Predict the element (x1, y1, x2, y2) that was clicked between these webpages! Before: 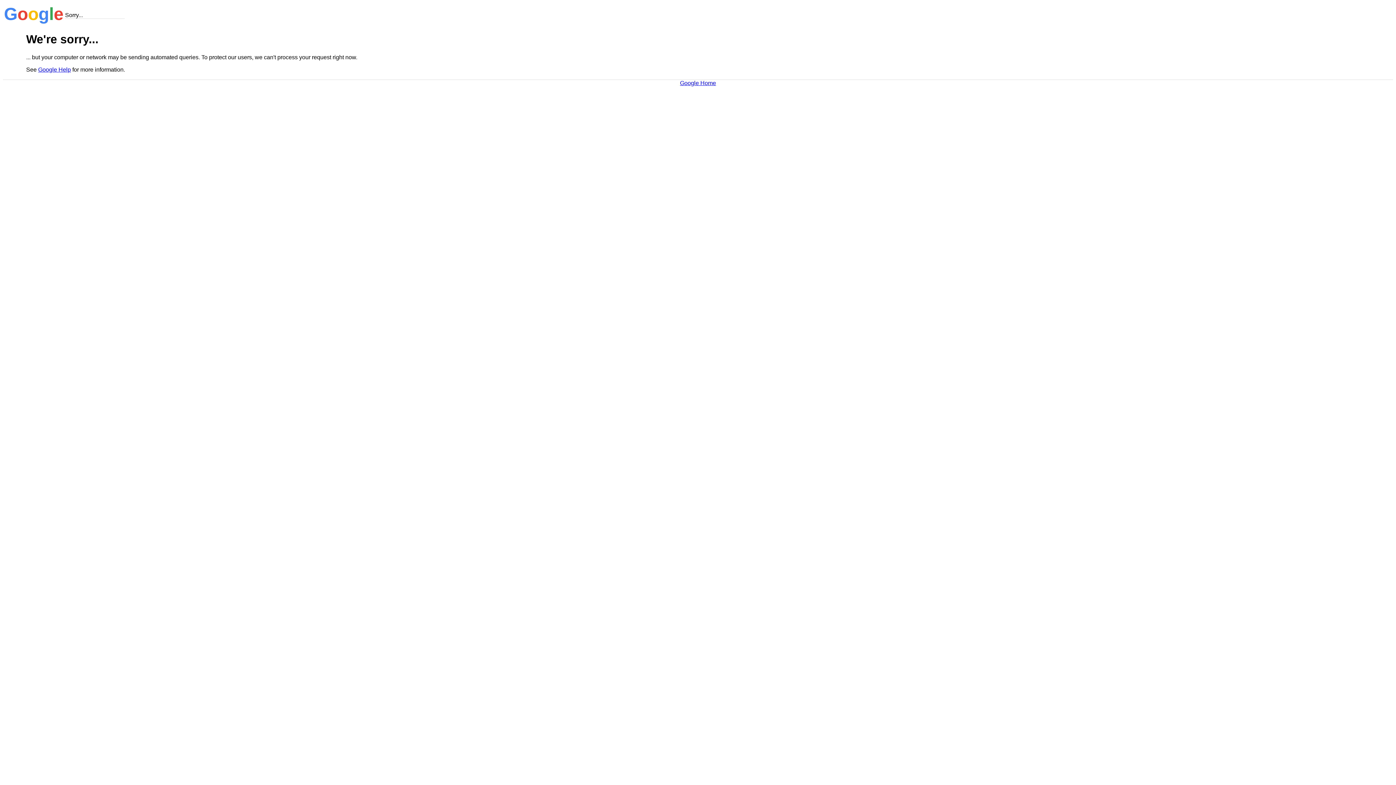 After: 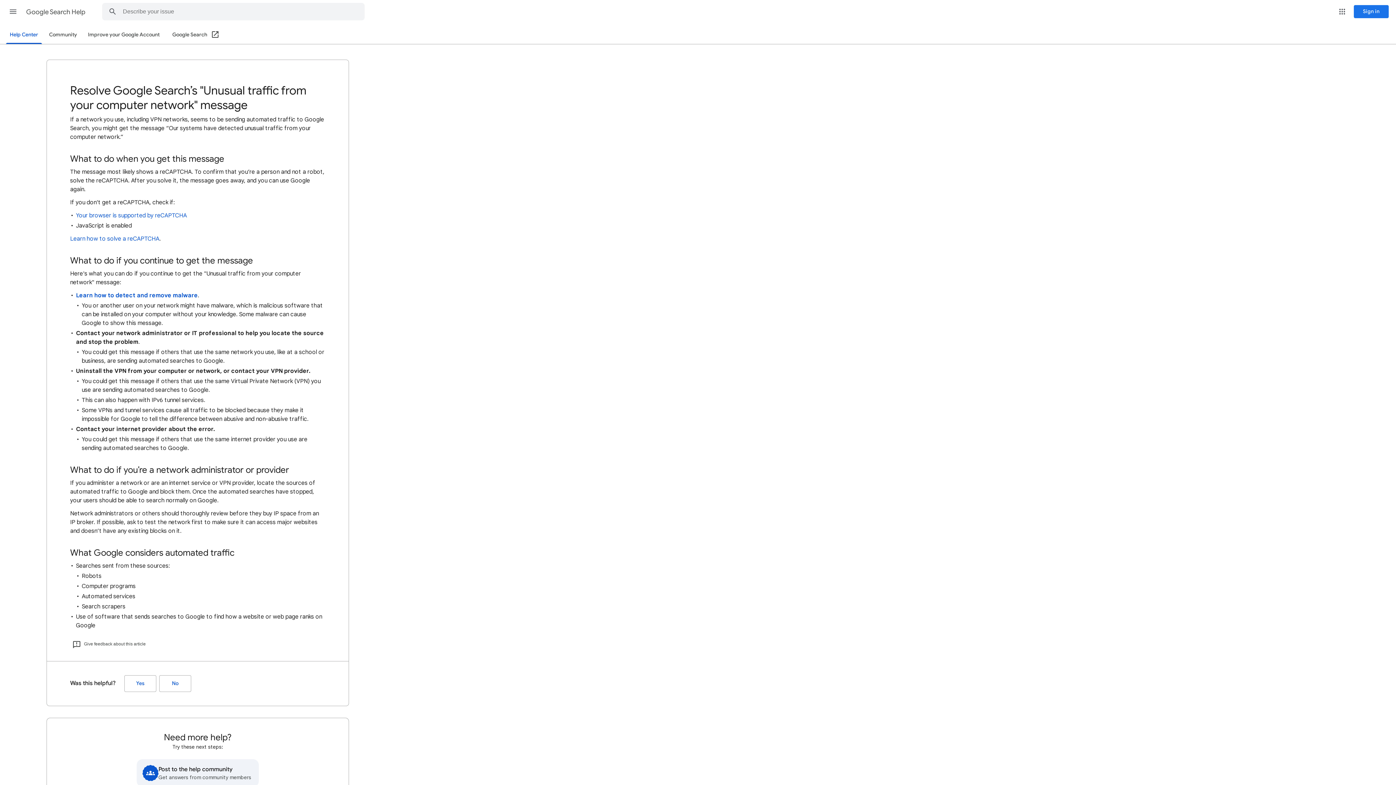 Action: label: Google Help bbox: (38, 66, 70, 72)